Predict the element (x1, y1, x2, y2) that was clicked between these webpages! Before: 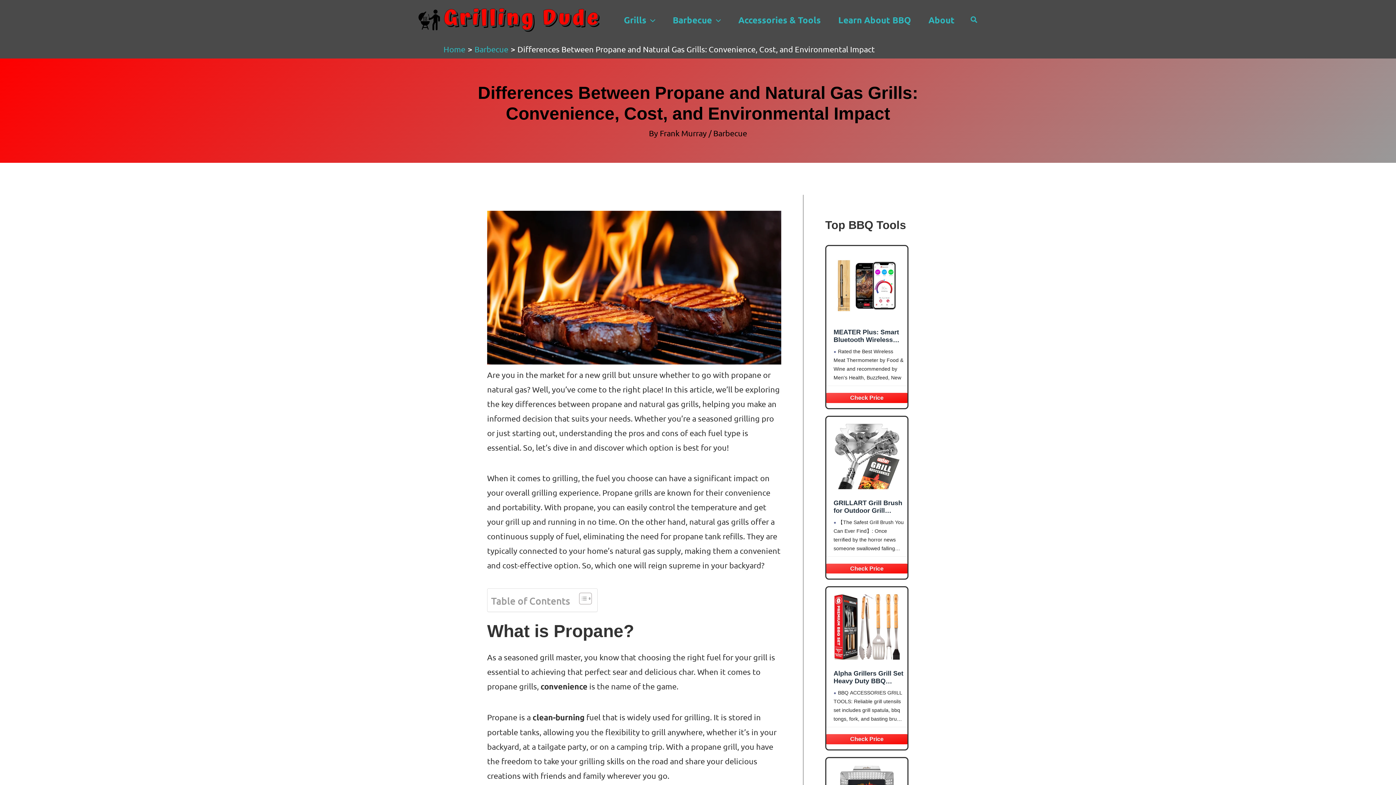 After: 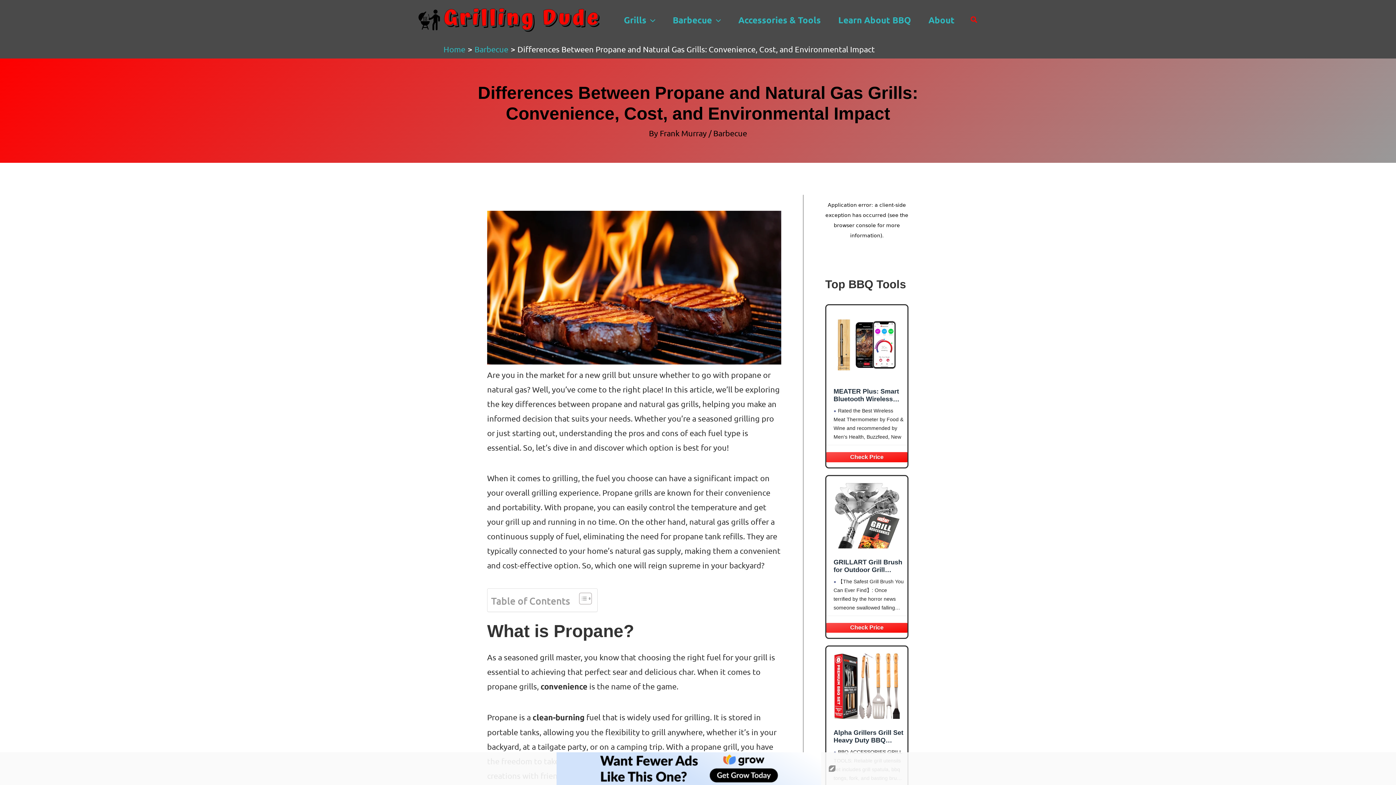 Action: label: Search button bbox: (970, 14, 978, 25)